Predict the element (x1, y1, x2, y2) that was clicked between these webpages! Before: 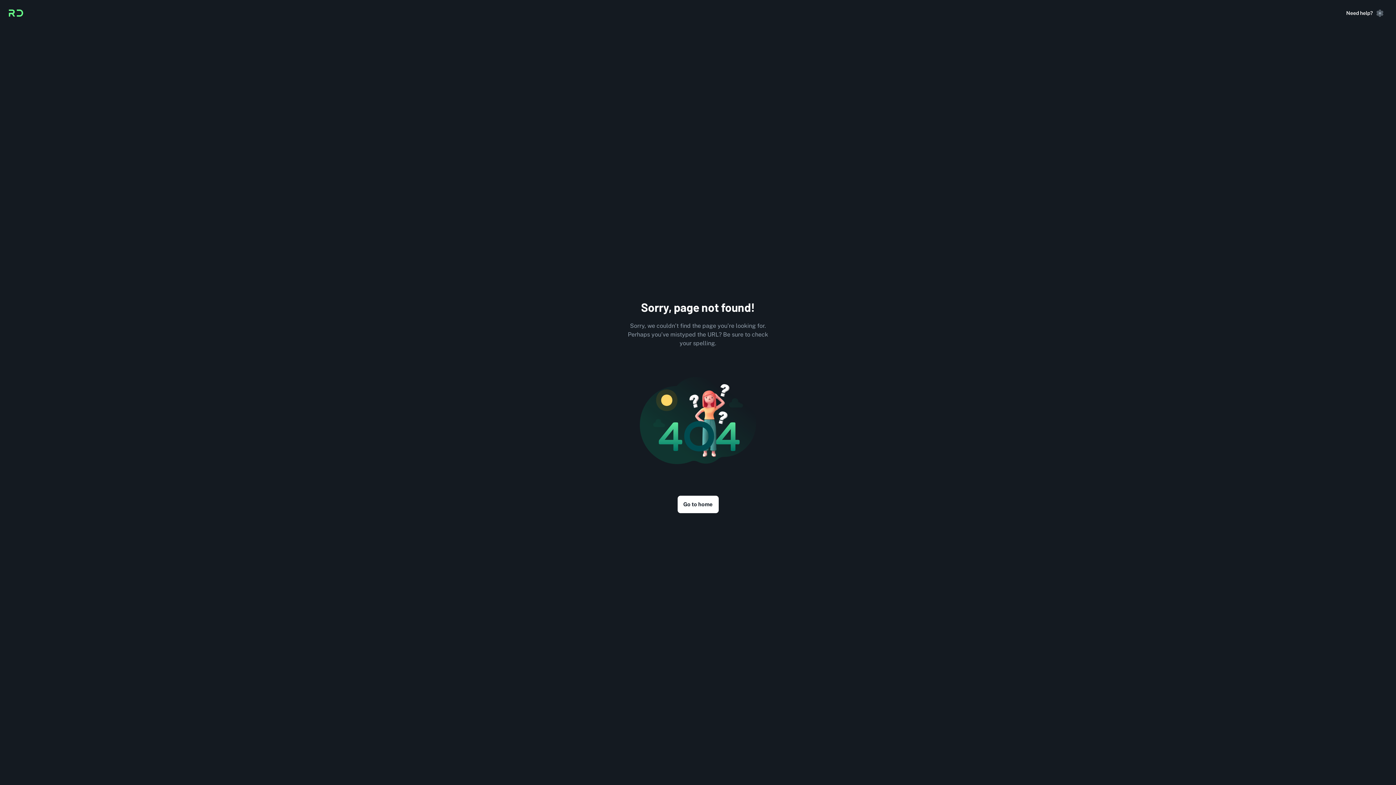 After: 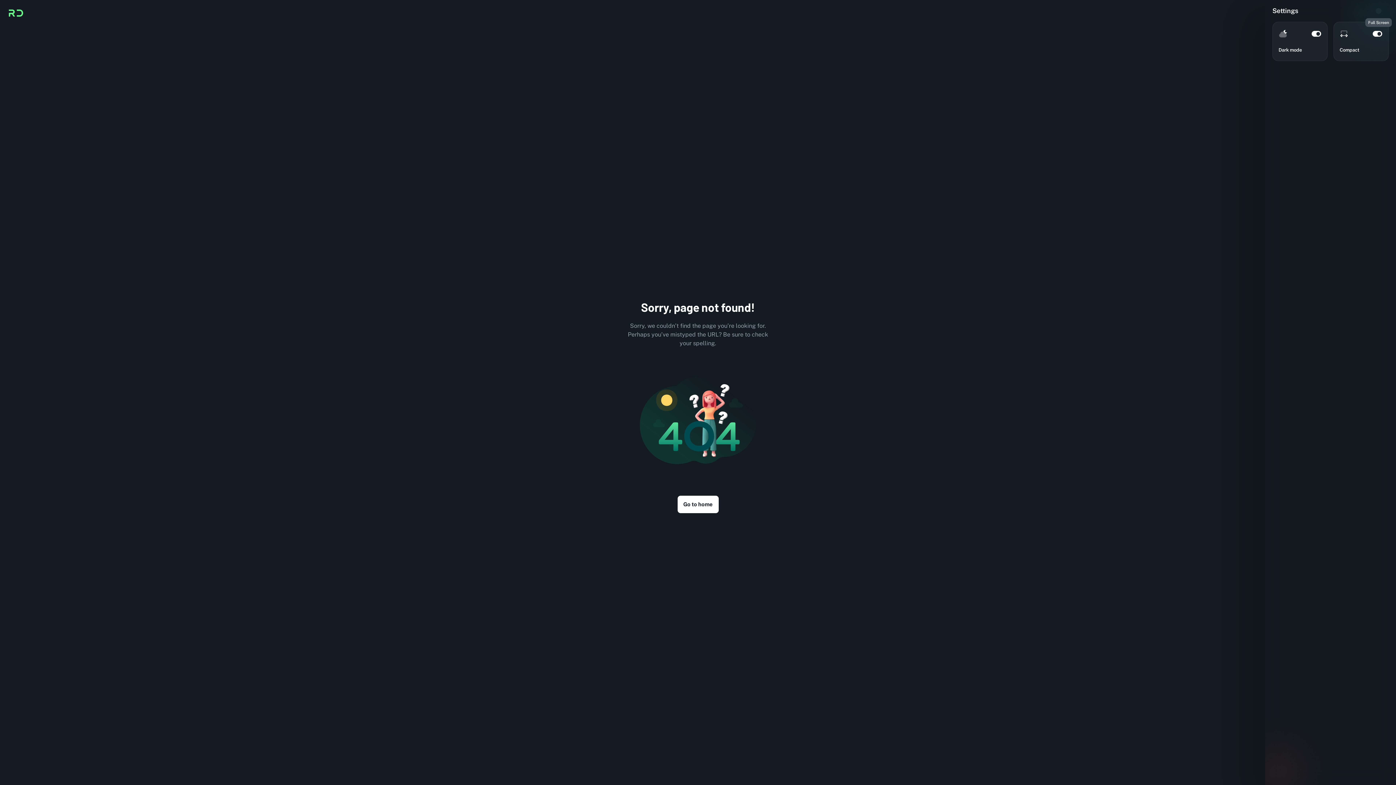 Action: bbox: (1373, 5, 1387, 20) label: settings